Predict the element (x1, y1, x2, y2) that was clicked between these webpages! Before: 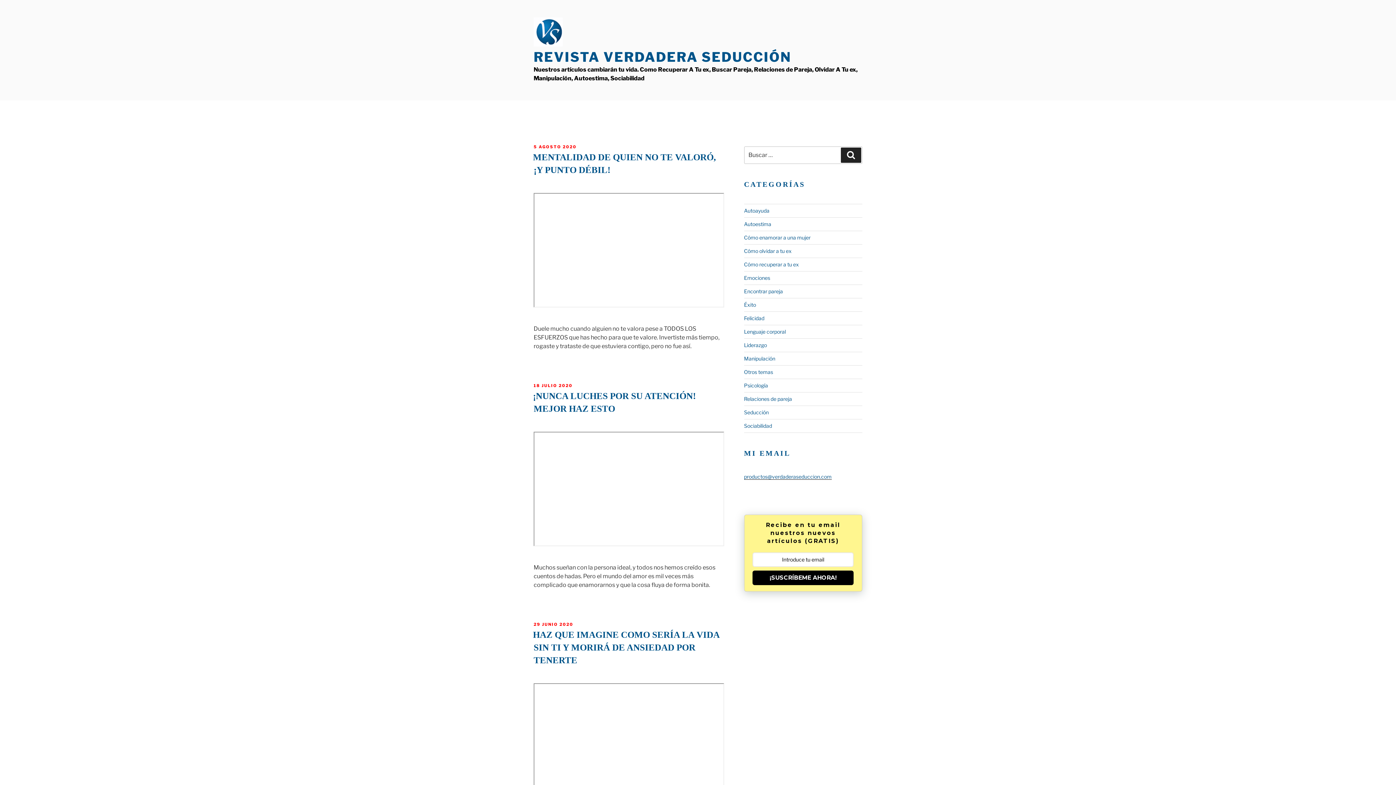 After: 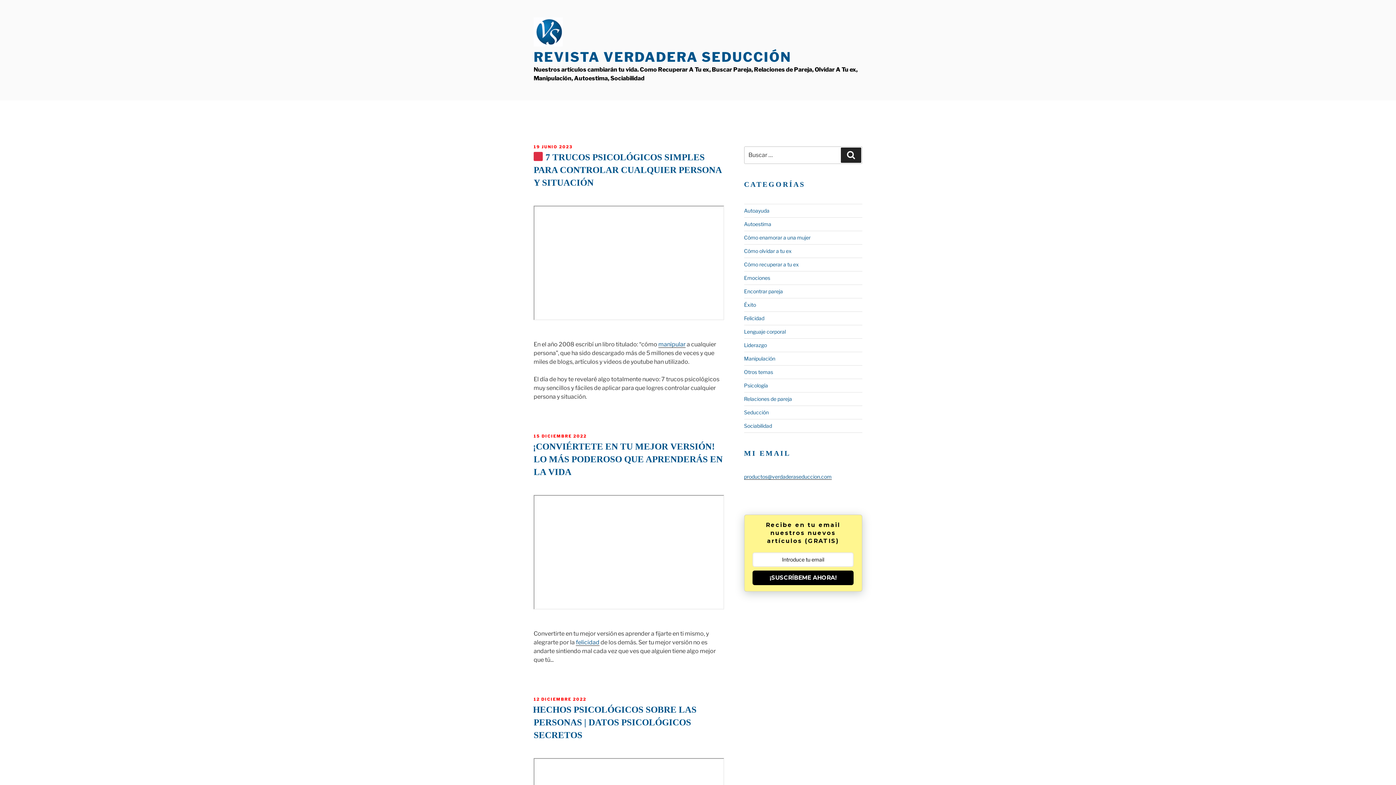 Action: bbox: (744, 382, 768, 388) label: Psicología